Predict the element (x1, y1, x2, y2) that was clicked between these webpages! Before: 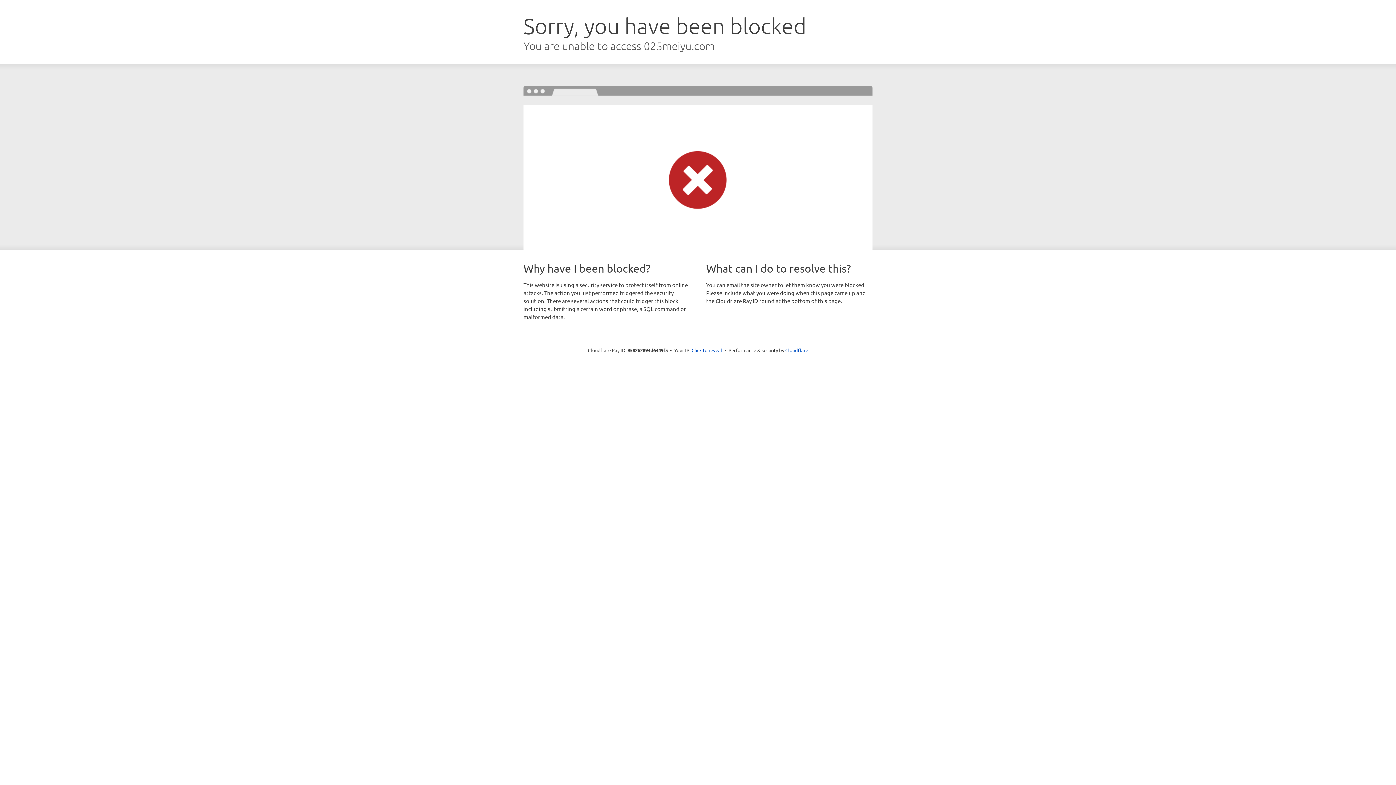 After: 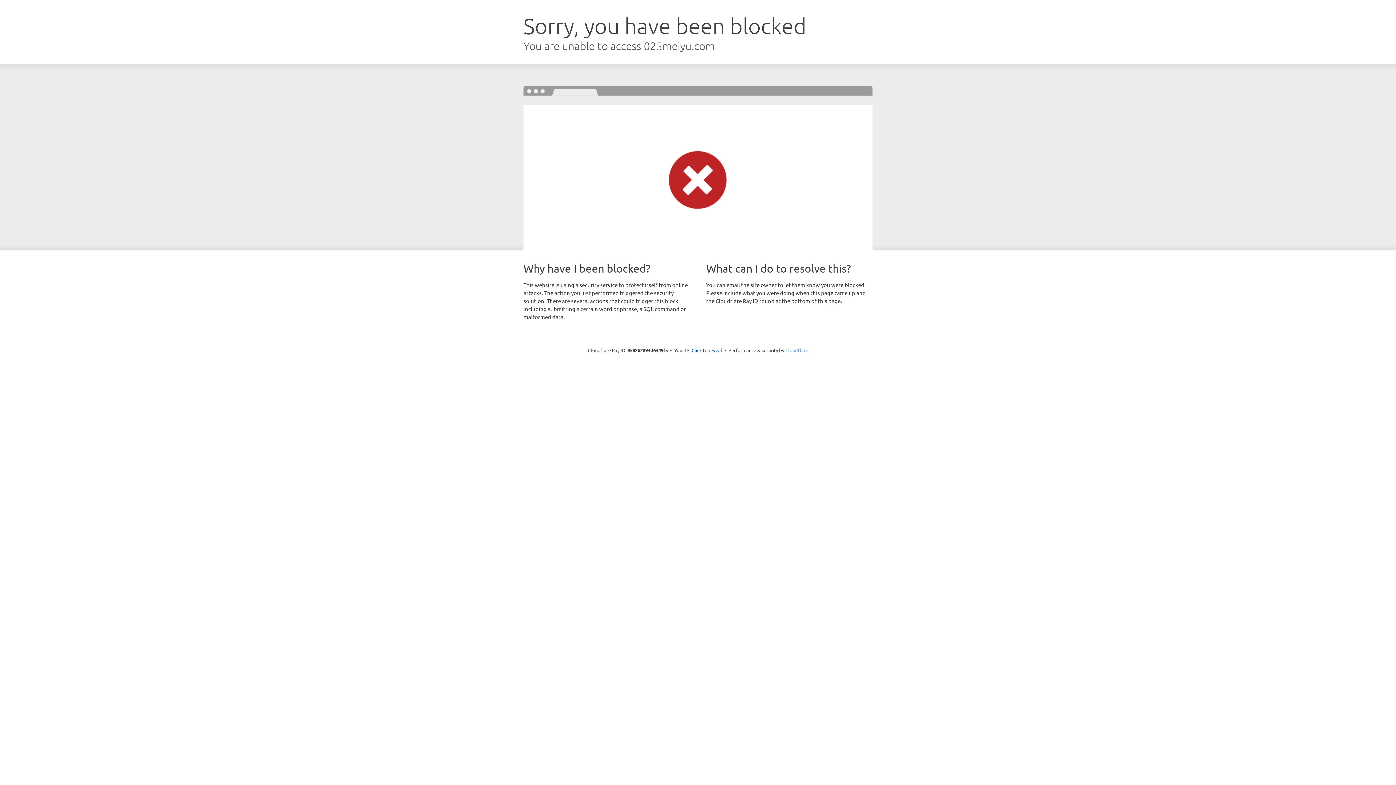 Action: bbox: (785, 347, 808, 353) label: Cloudflare